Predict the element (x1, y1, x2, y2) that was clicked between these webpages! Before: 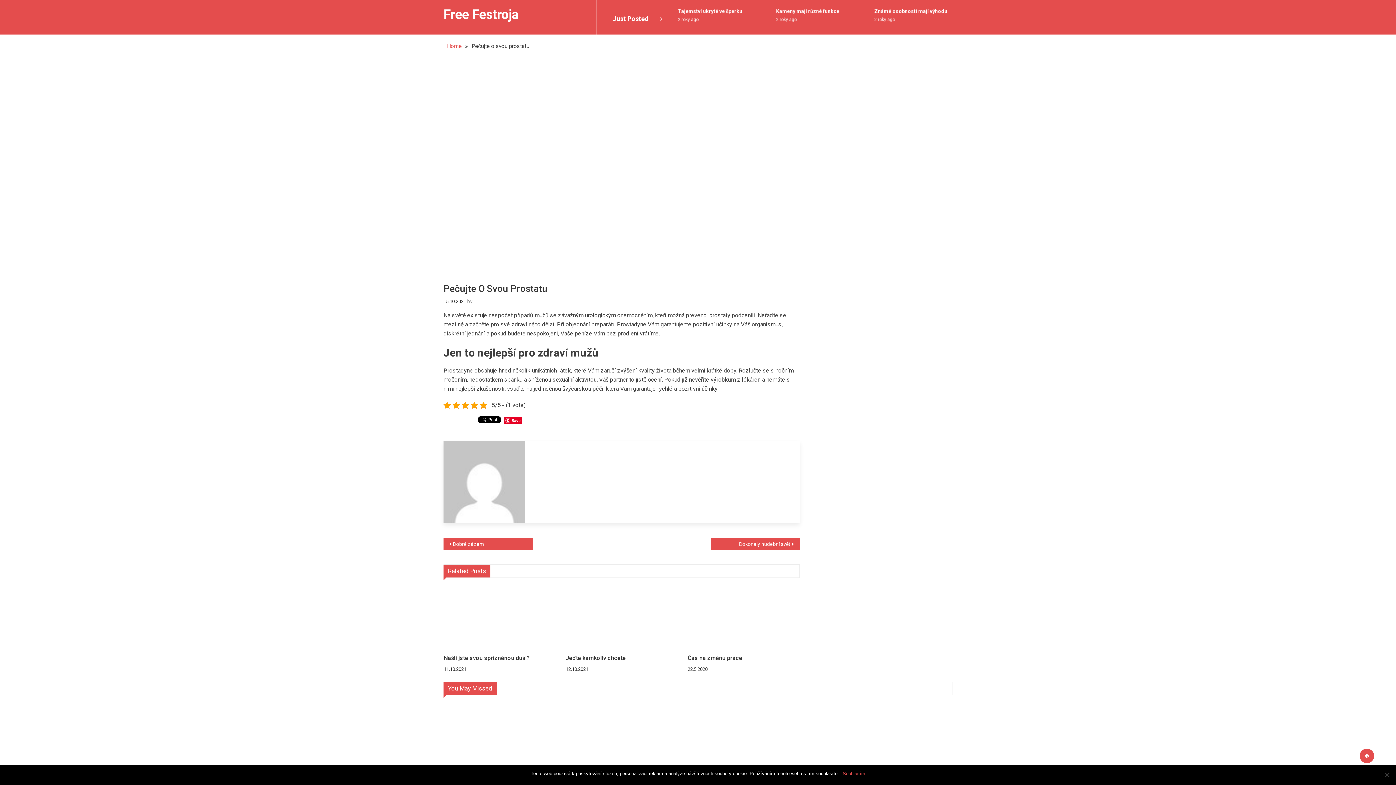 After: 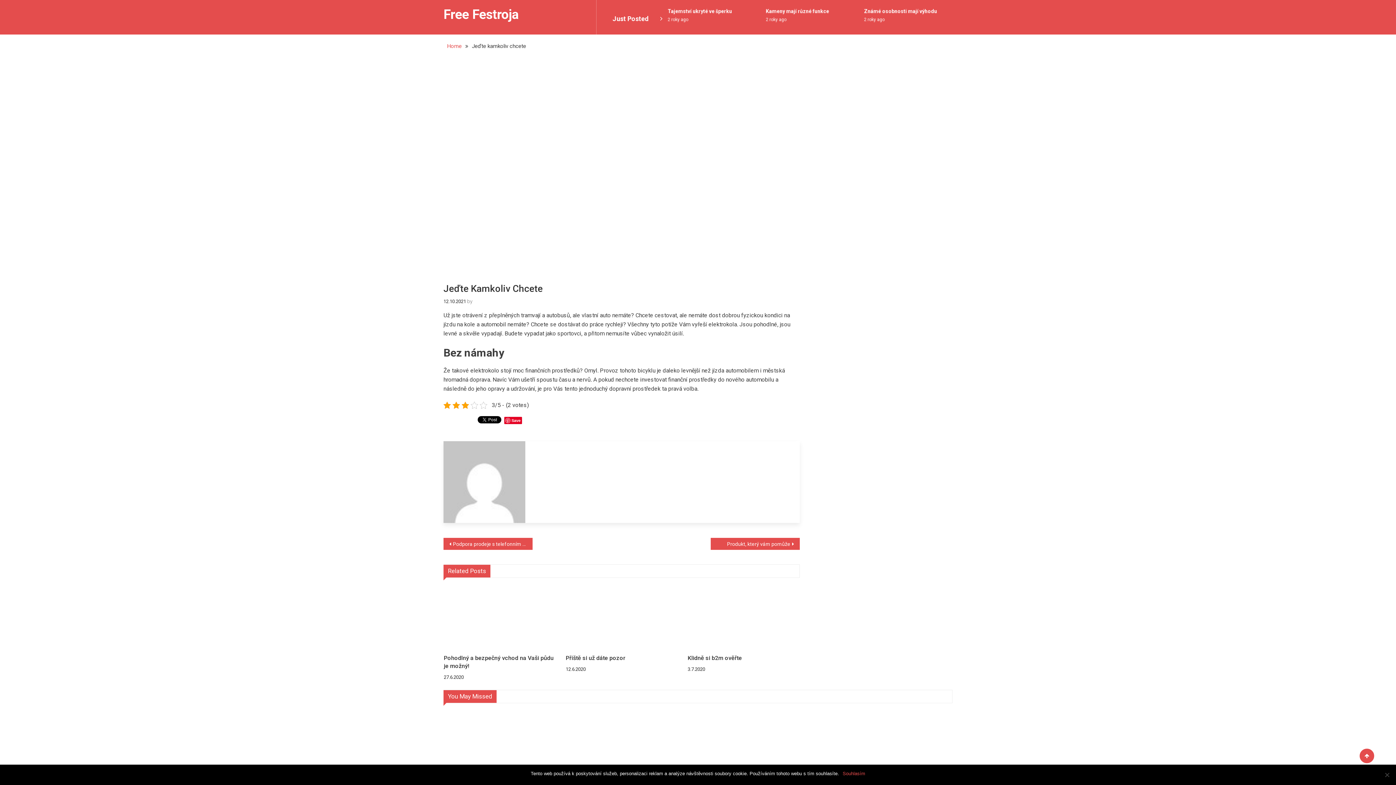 Action: bbox: (565, 654, 677, 662) label: Jeďte kamkoliv chcete